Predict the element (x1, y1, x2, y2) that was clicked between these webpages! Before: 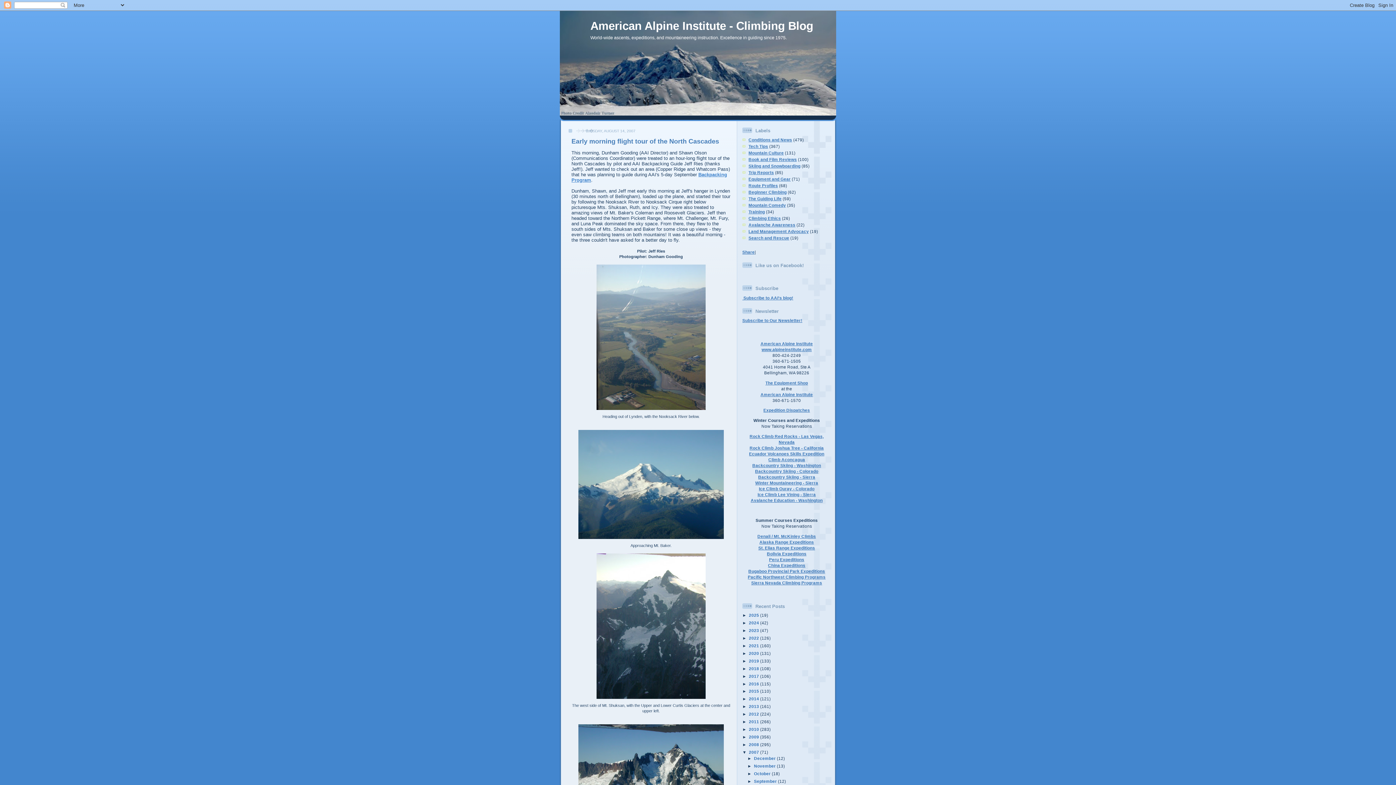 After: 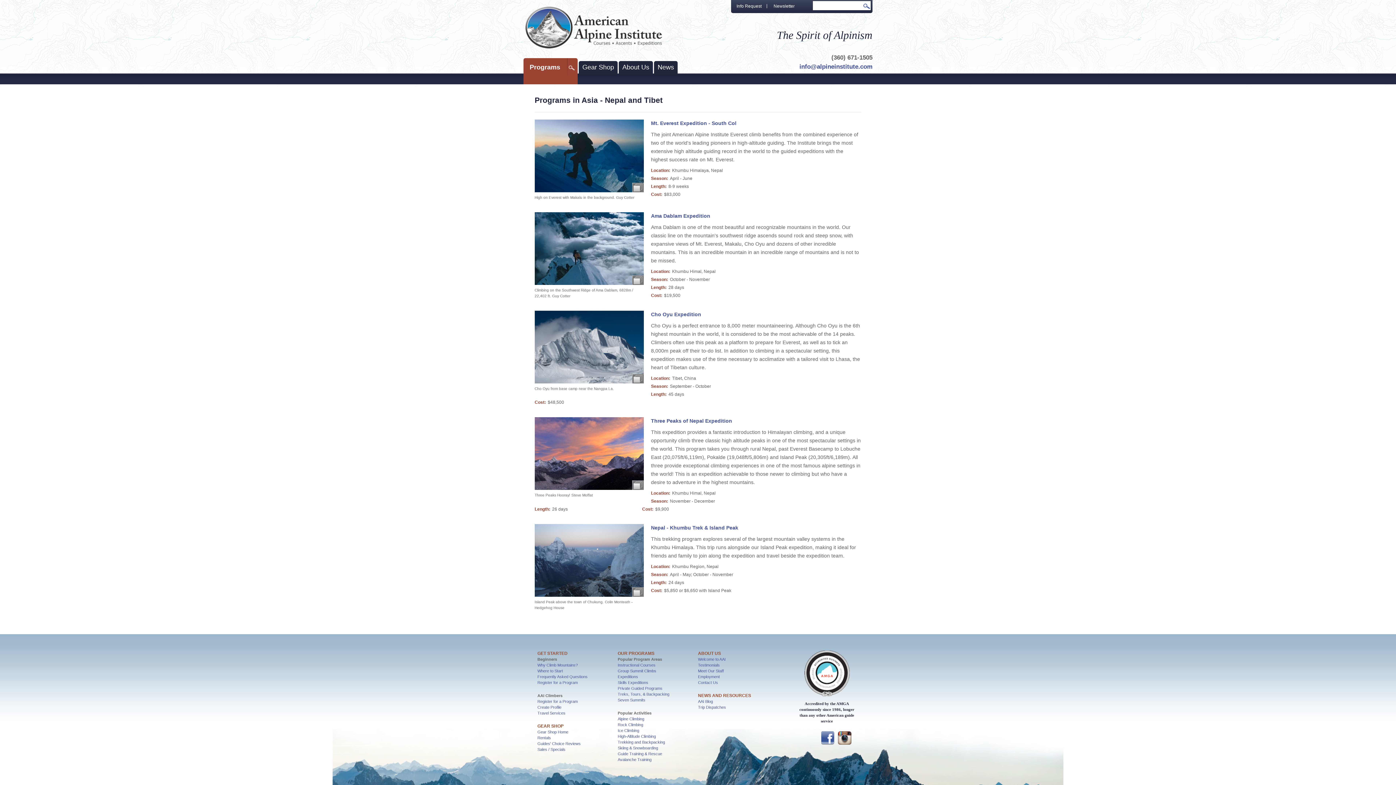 Action: bbox: (768, 563, 805, 567) label: China Expeditions